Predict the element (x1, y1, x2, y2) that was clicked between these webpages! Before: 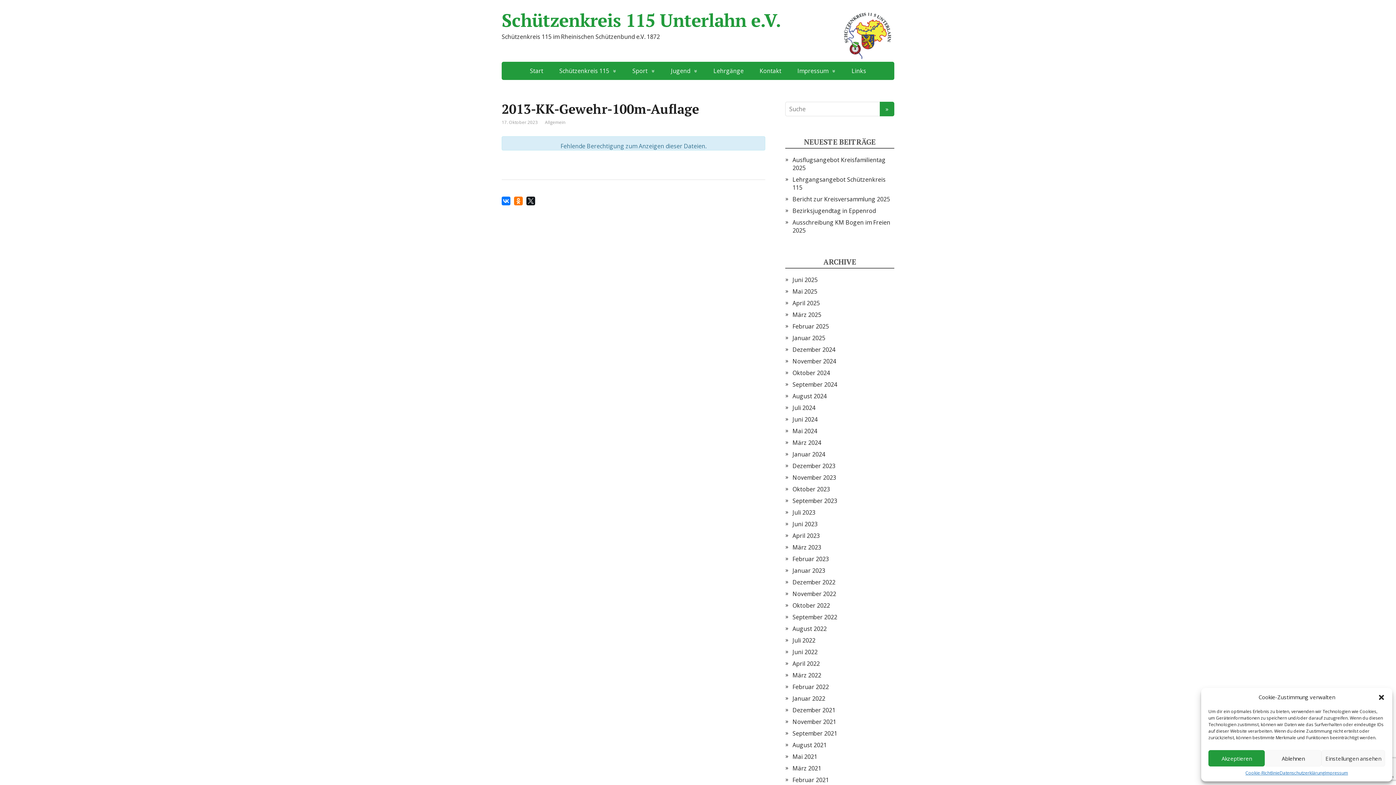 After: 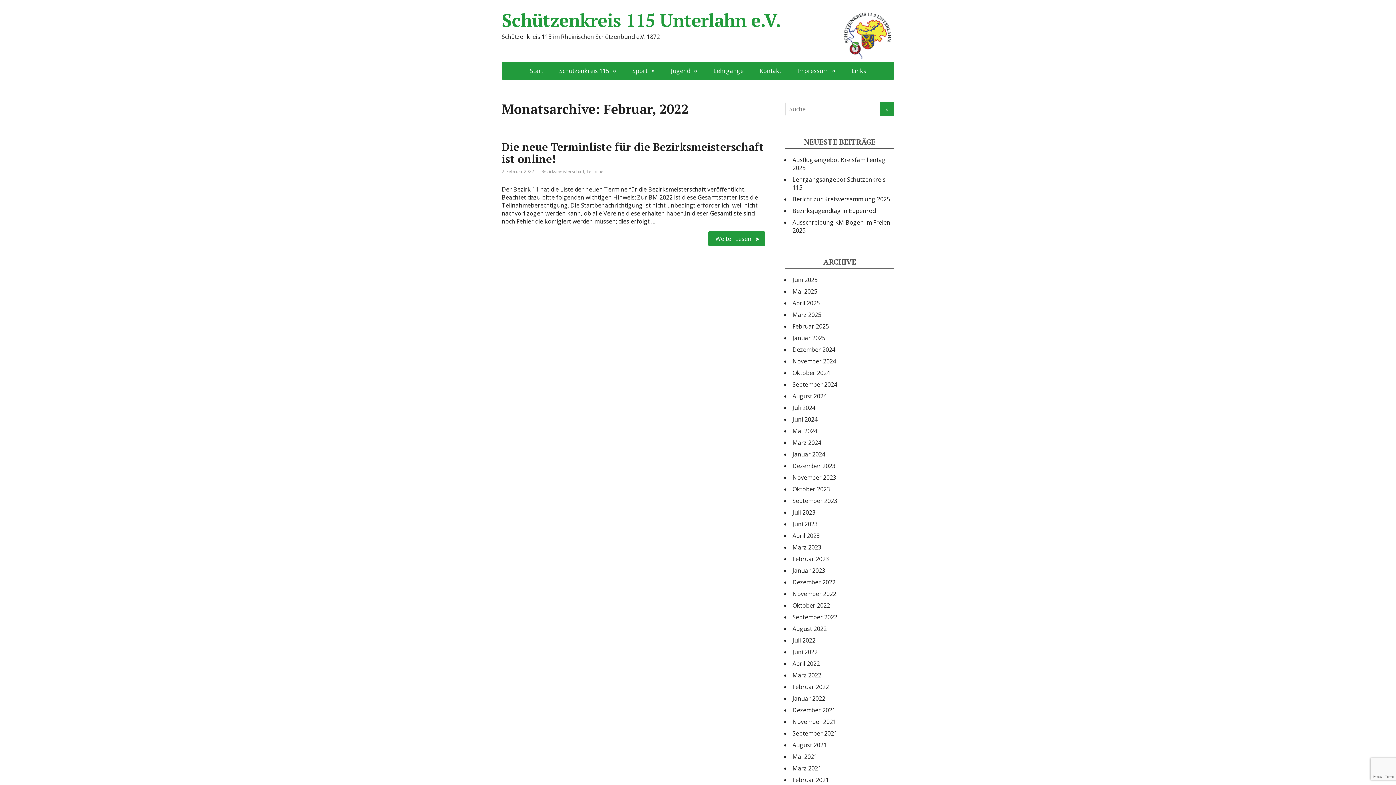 Action: label: Februar 2022 bbox: (792, 683, 829, 691)